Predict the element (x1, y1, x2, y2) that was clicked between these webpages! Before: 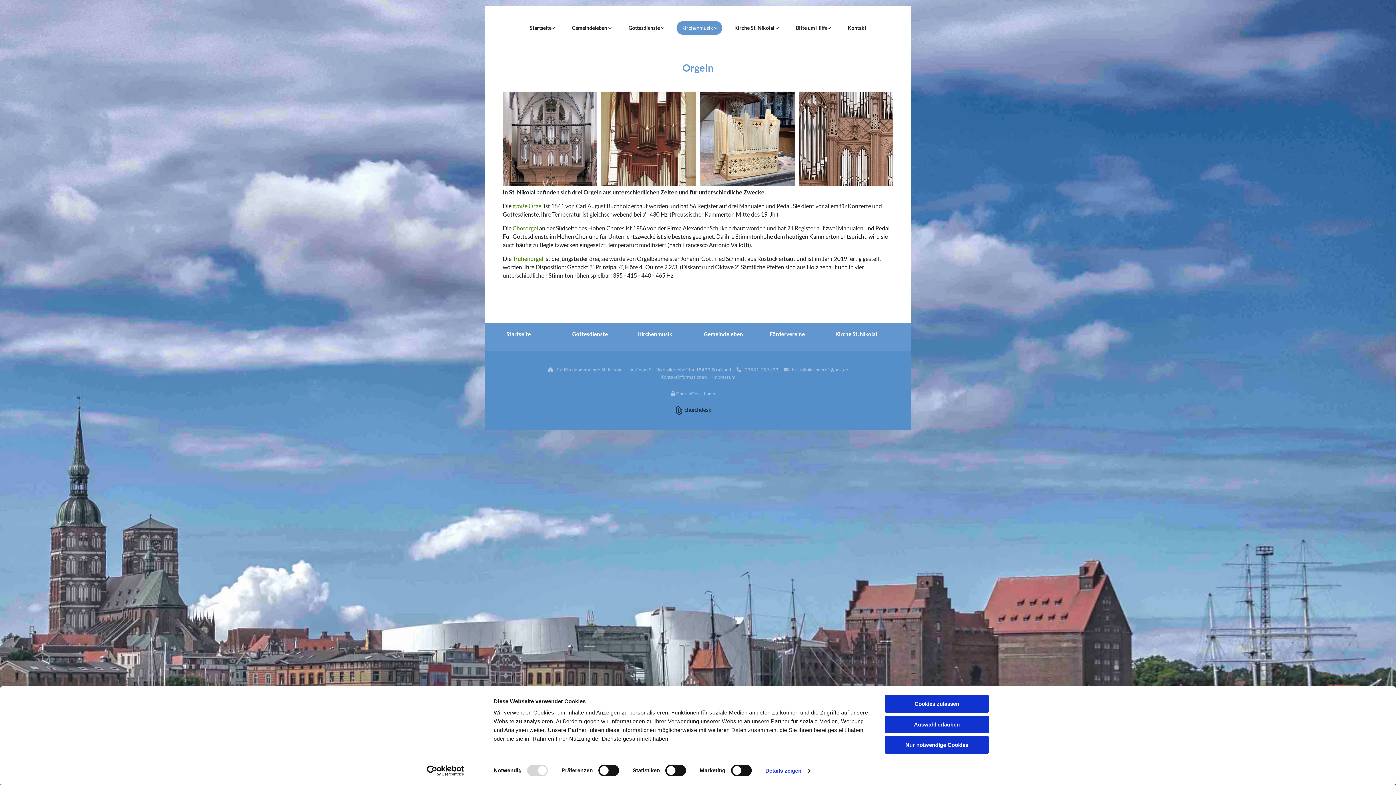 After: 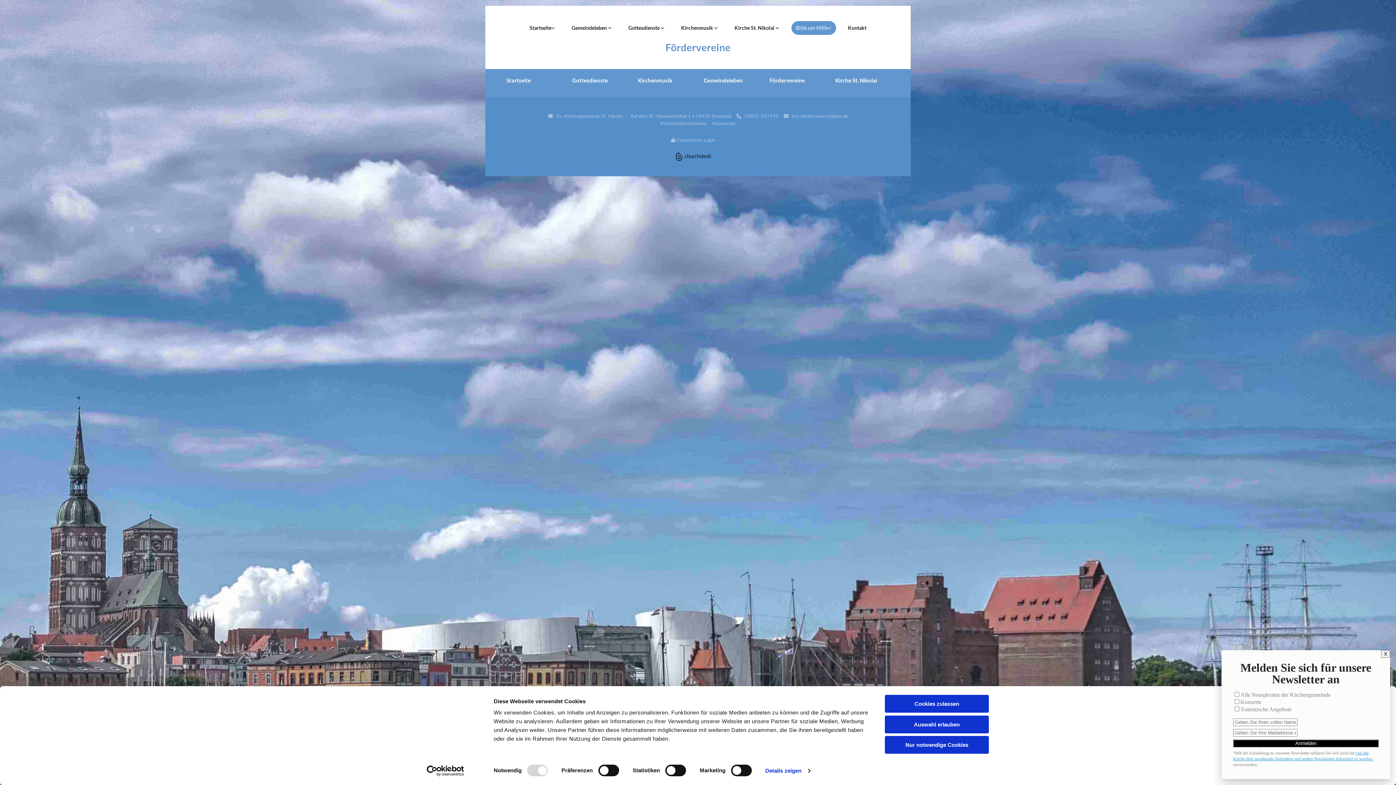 Action: label: Bitte um Hilfe bbox: (791, 21, 836, 34)